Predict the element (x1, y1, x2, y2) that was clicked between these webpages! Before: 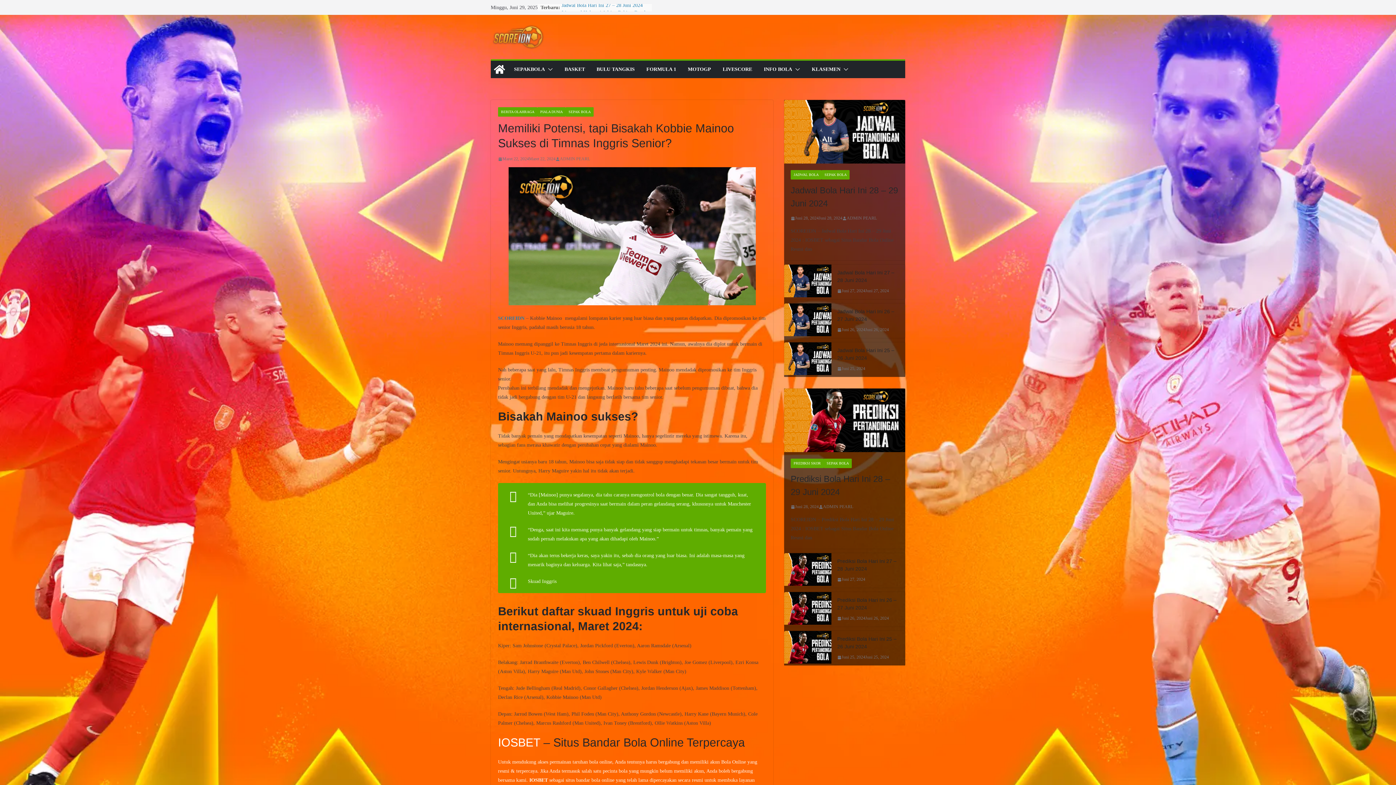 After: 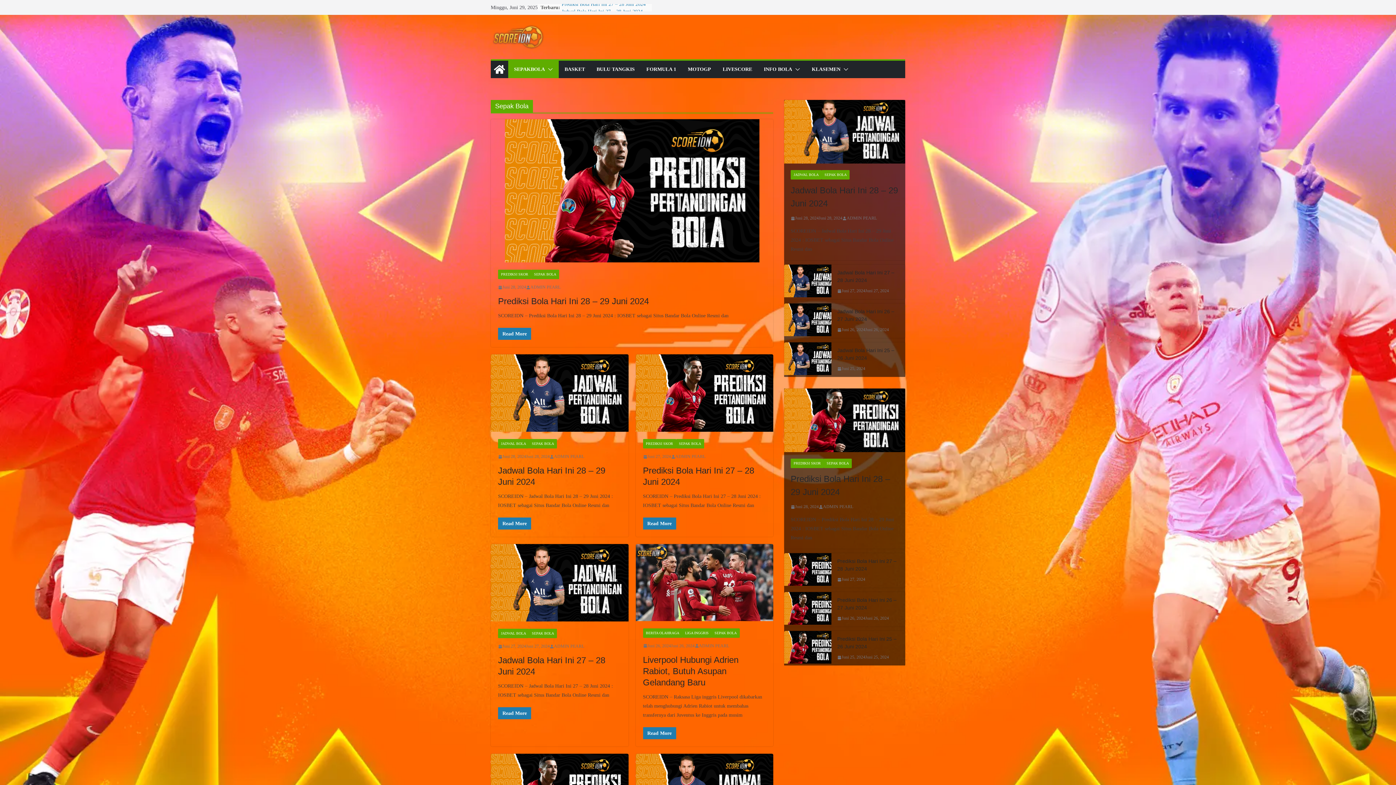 Action: label: SEPAK BOLA bbox: (821, 170, 849, 179)